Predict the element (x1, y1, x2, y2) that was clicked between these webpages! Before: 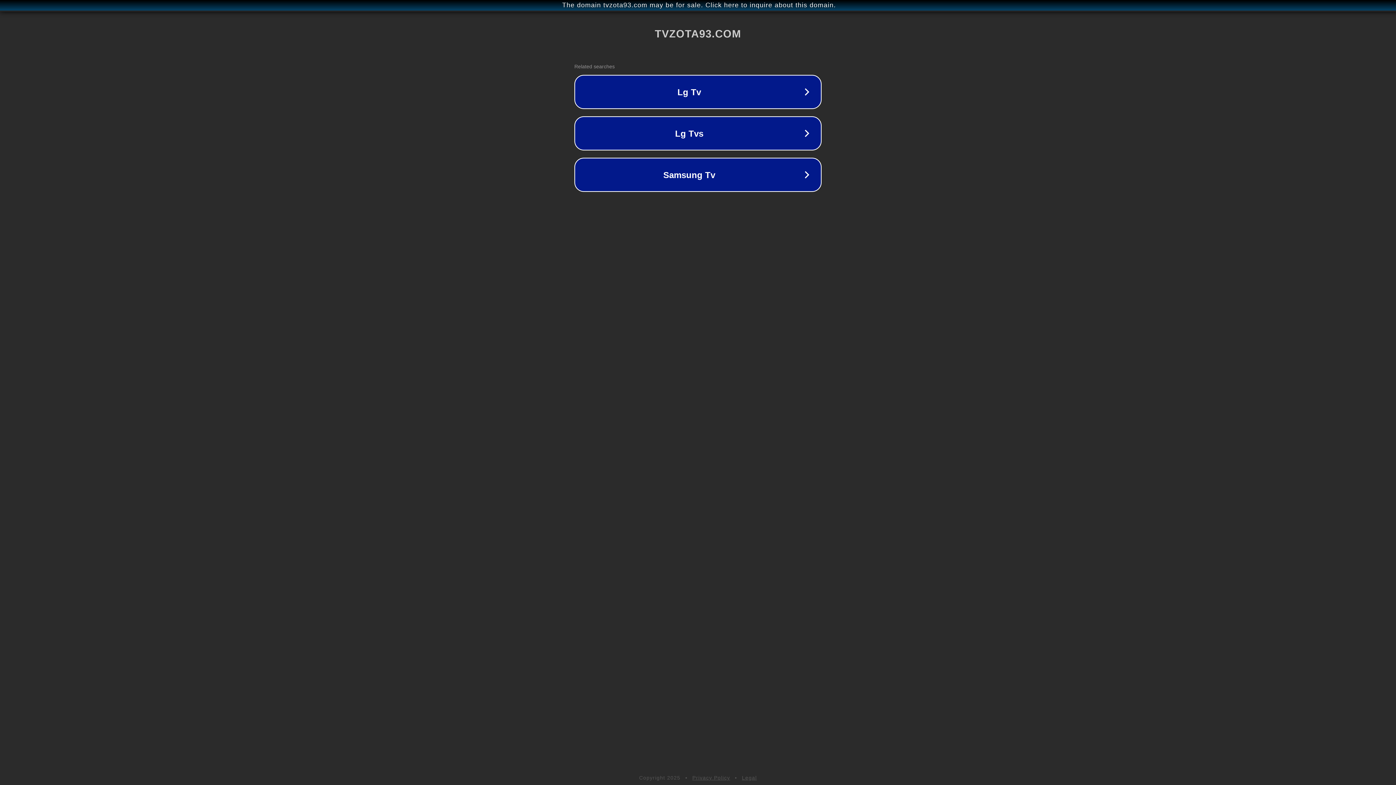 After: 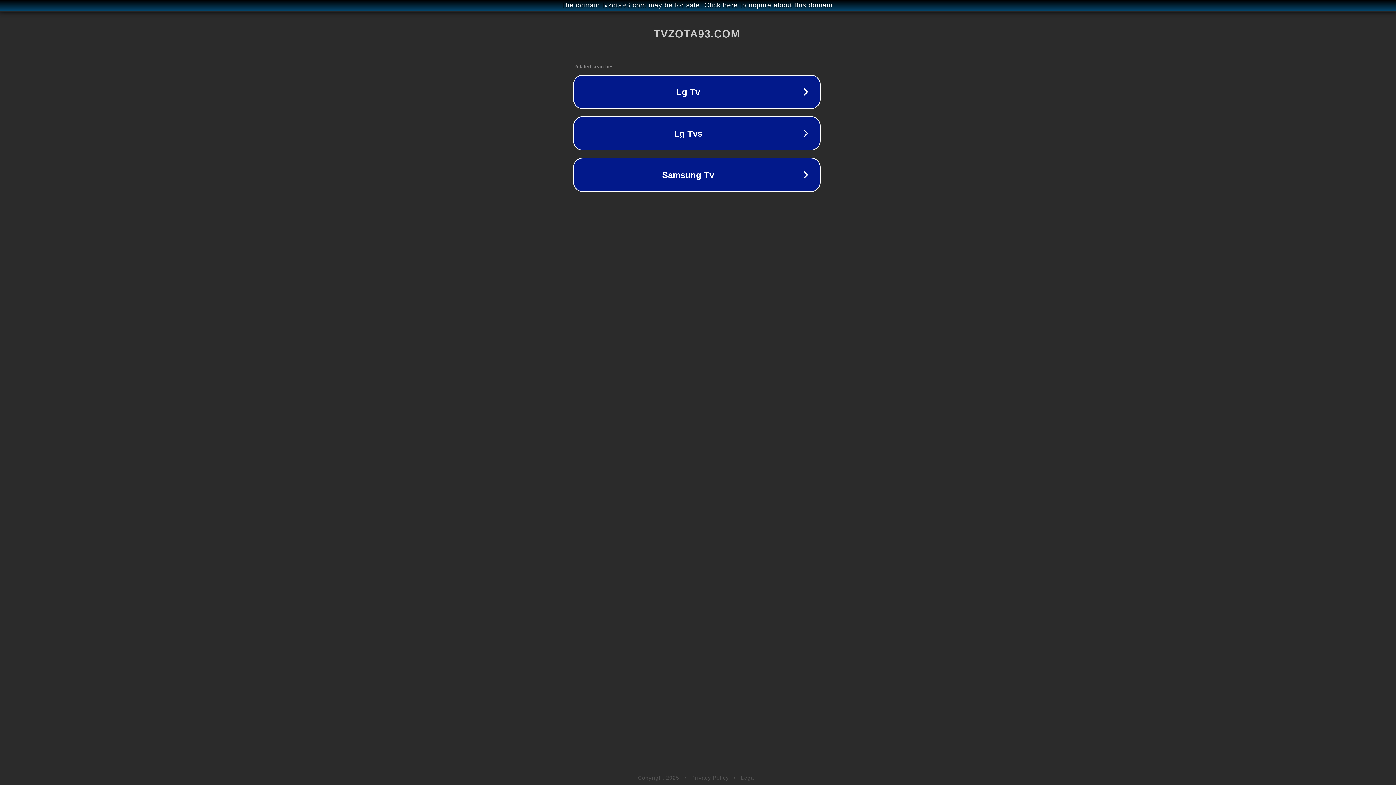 Action: label: The domain tvzota93.com may be for sale. Click here to inquire about this domain. bbox: (1, 1, 1397, 9)